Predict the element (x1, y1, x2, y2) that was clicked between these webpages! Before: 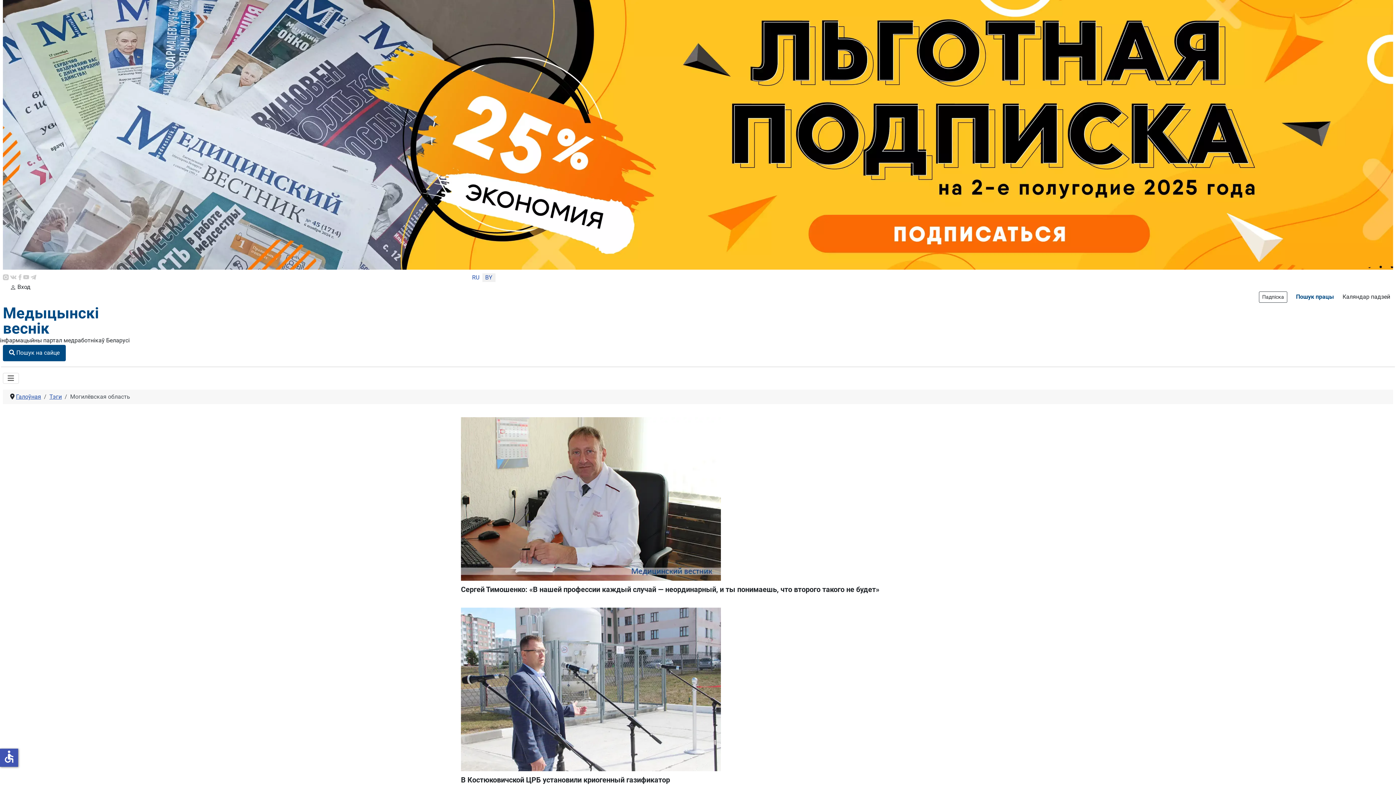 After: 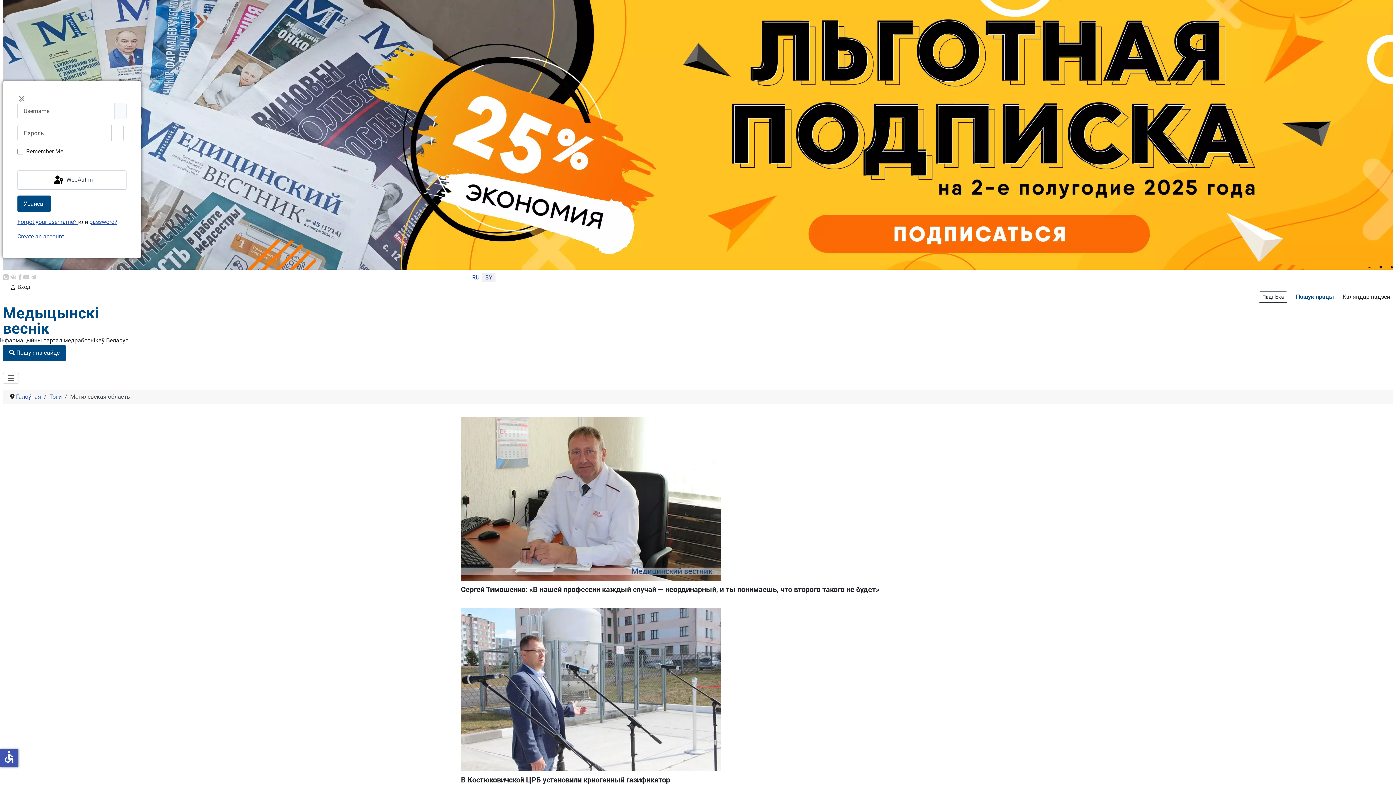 Action: label: Вход bbox: (5, 279, 34, 294)